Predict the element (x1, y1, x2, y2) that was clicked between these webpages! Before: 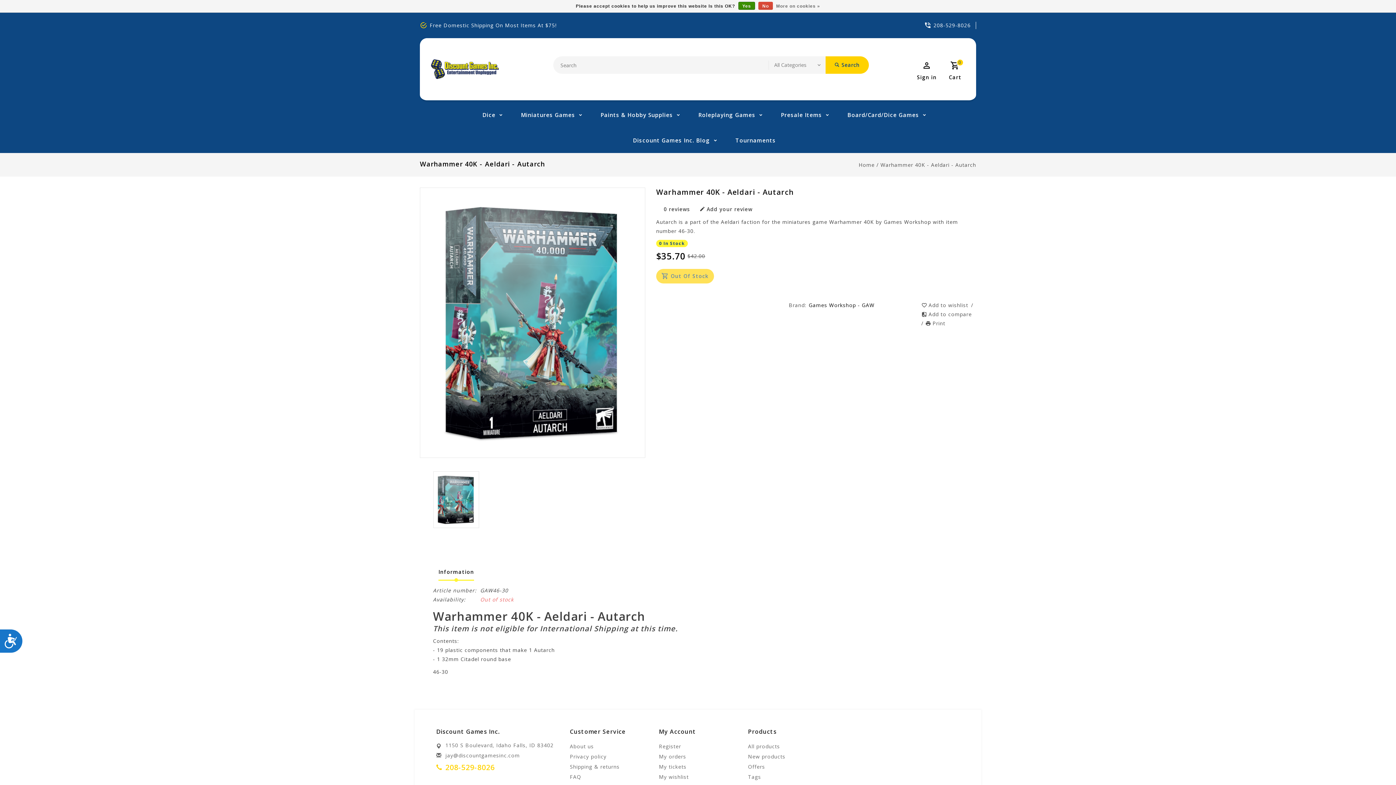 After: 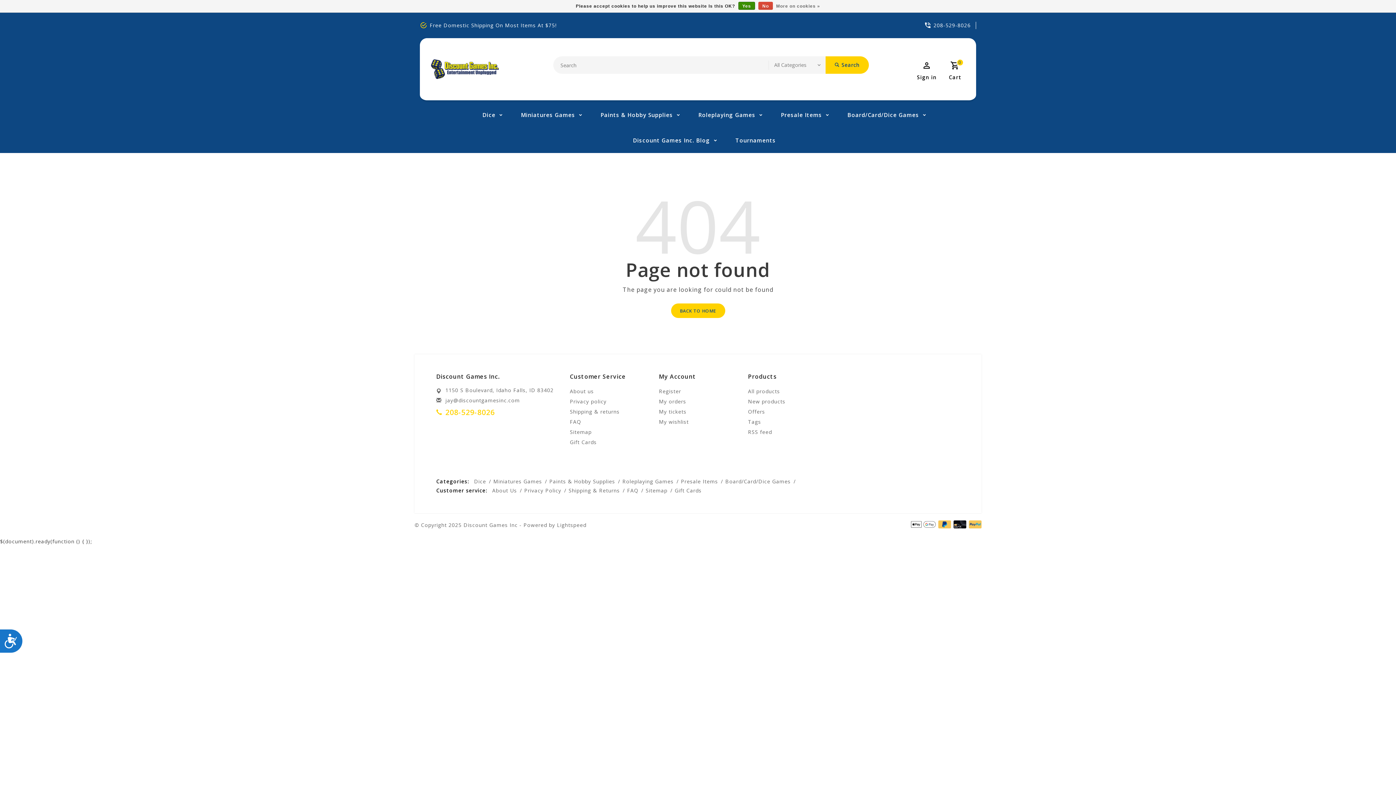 Action: label: Search bbox: (825, 56, 868, 73)